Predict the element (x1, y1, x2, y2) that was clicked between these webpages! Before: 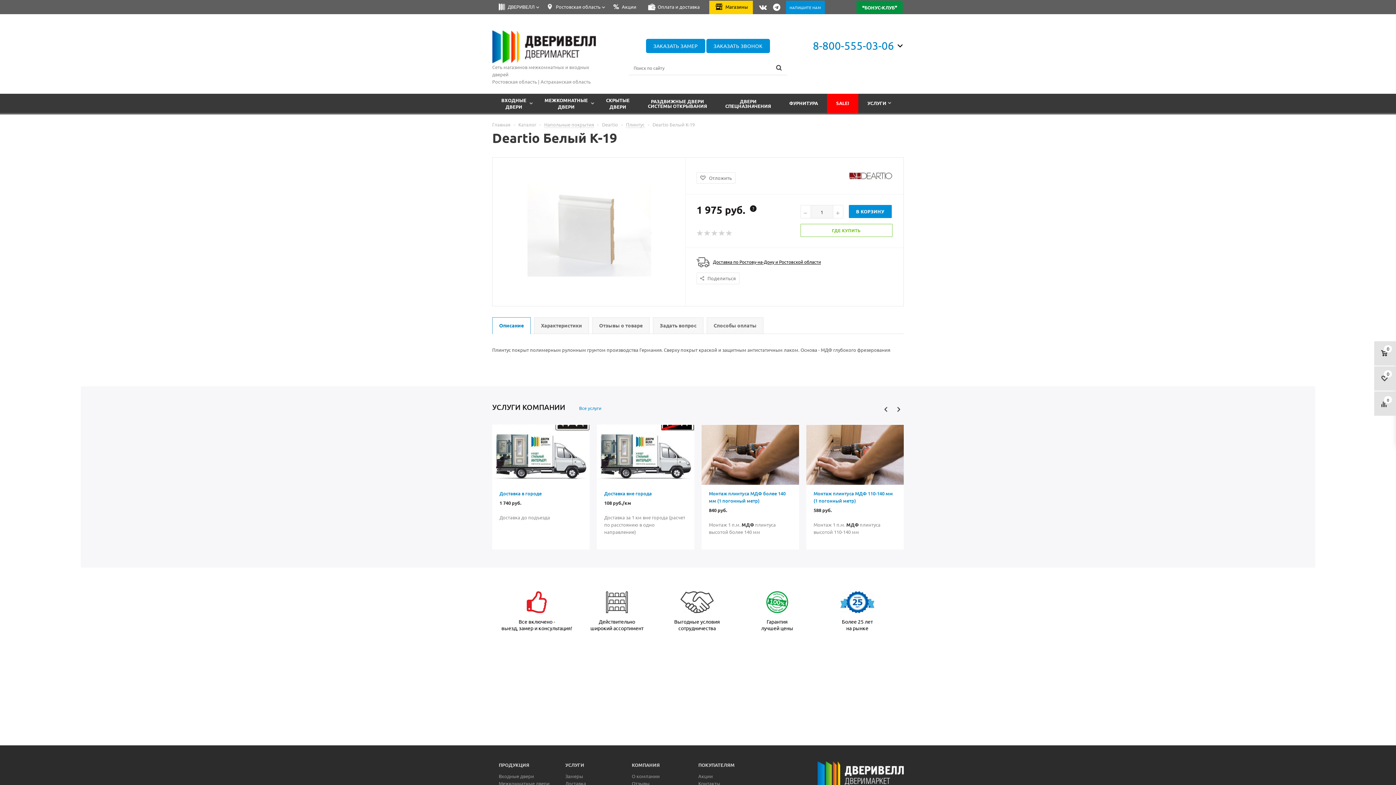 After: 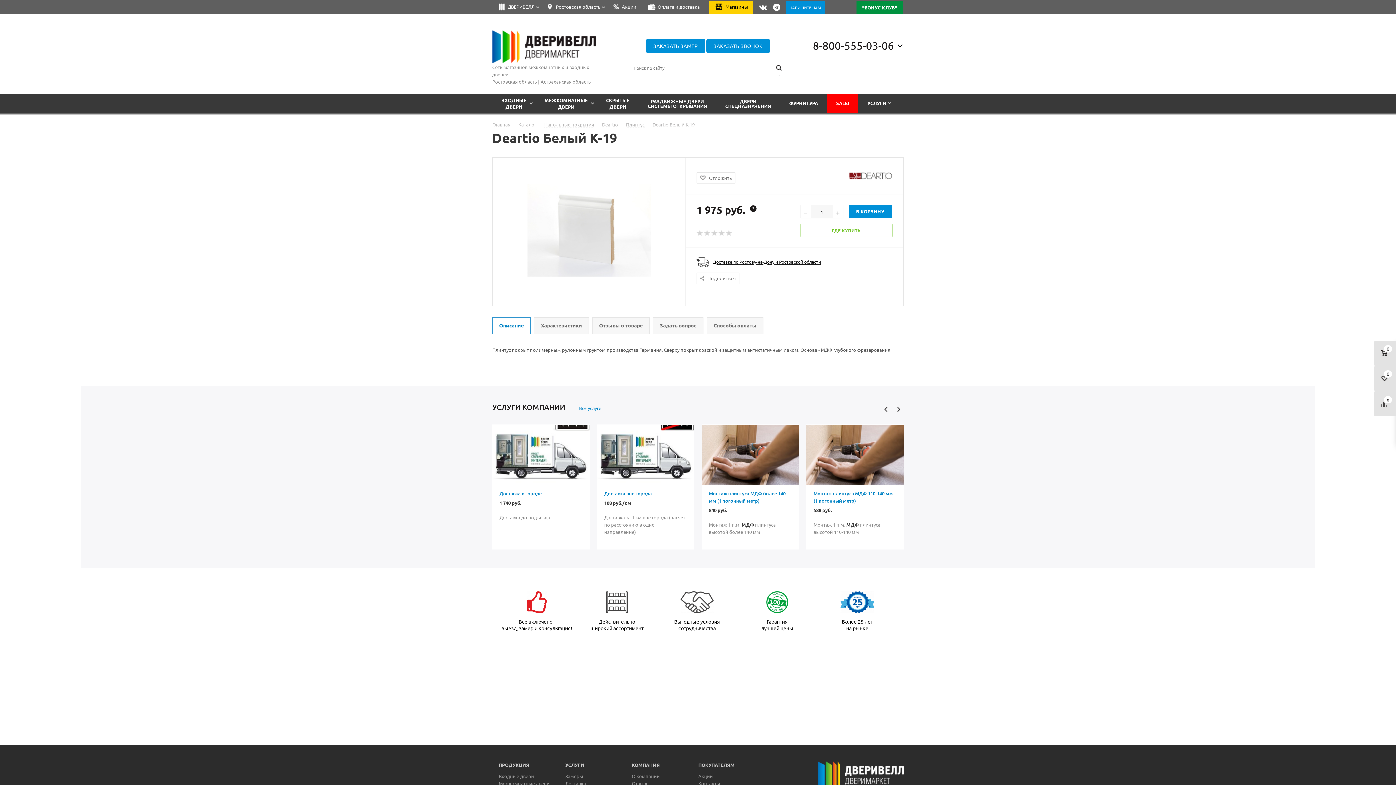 Action: bbox: (813, 39, 894, 52) label: 8-800-555-03-06